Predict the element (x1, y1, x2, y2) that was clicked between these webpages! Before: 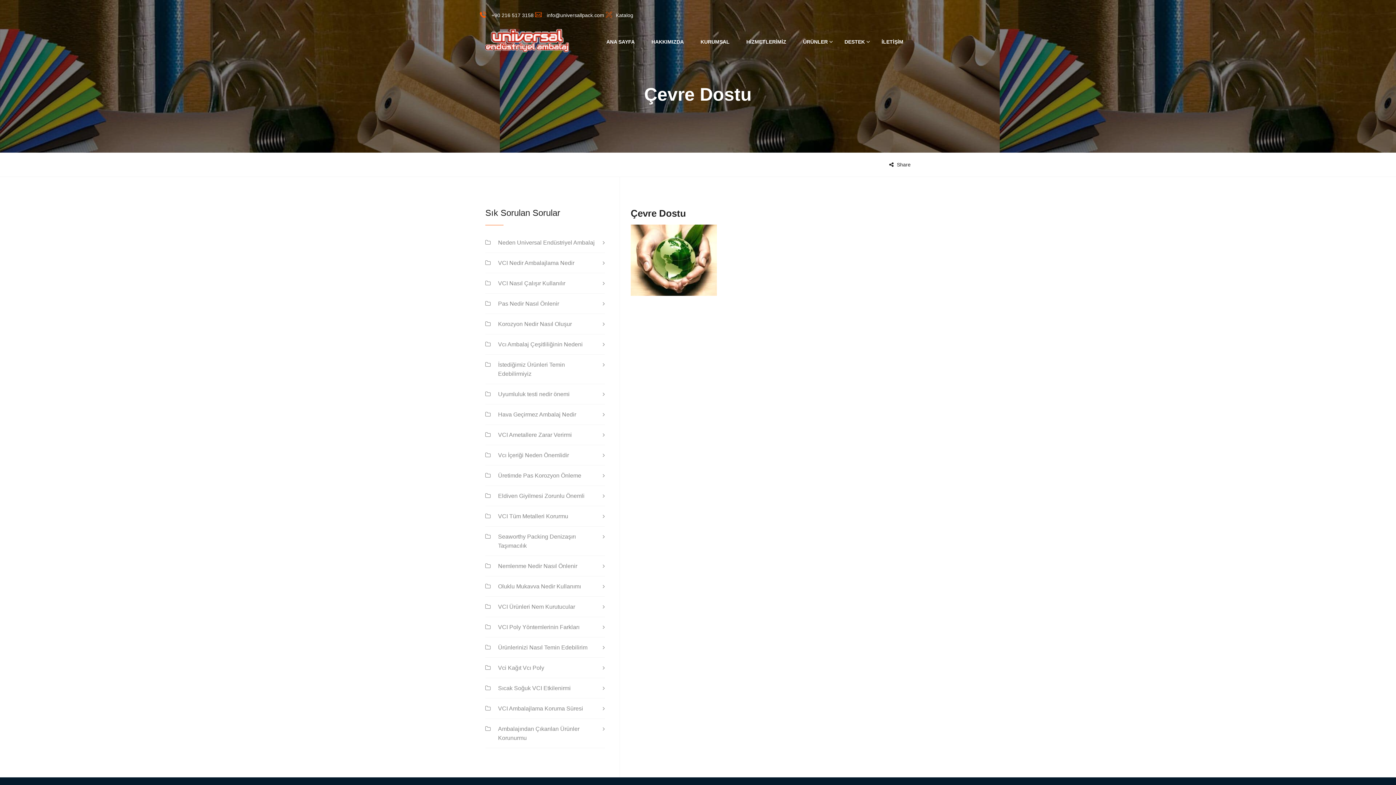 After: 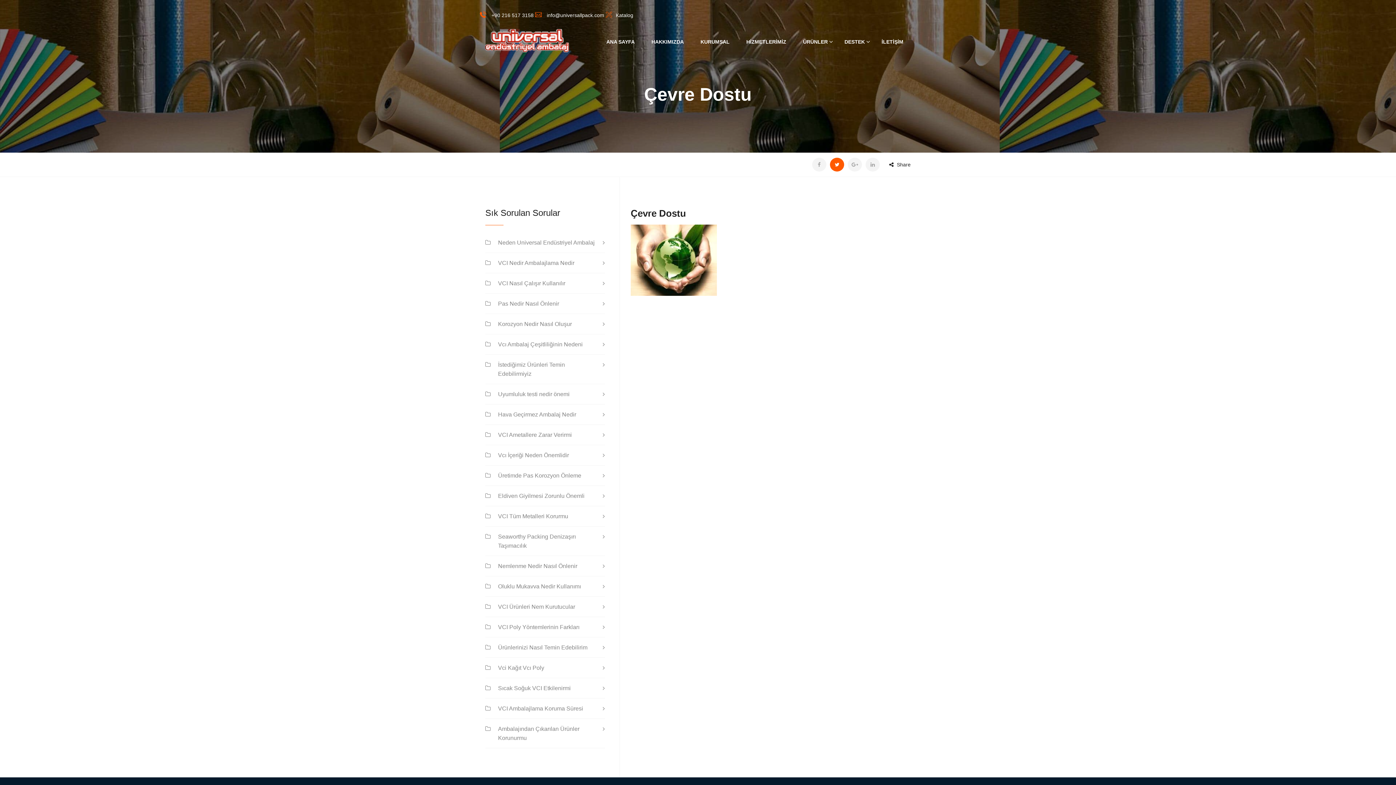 Action: bbox: (830, 157, 844, 171)